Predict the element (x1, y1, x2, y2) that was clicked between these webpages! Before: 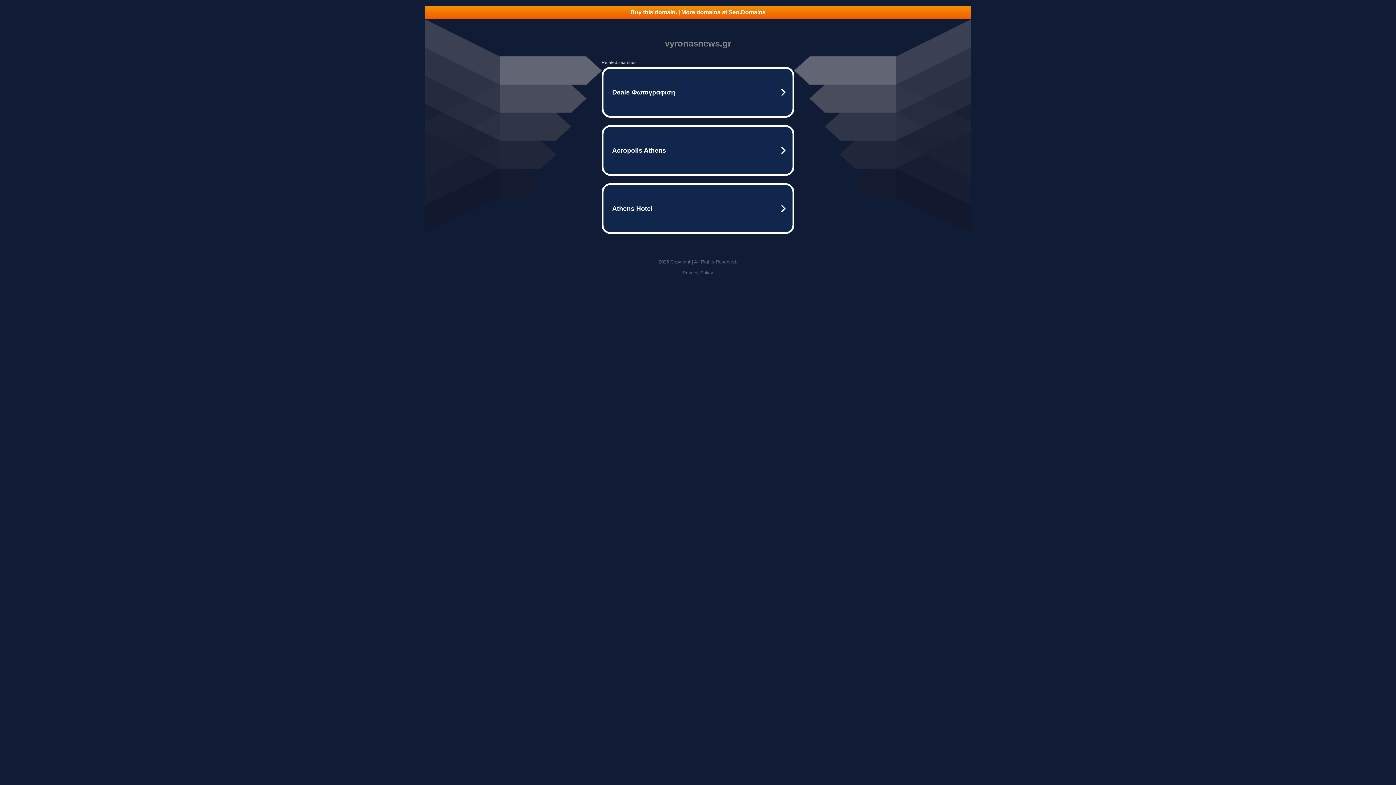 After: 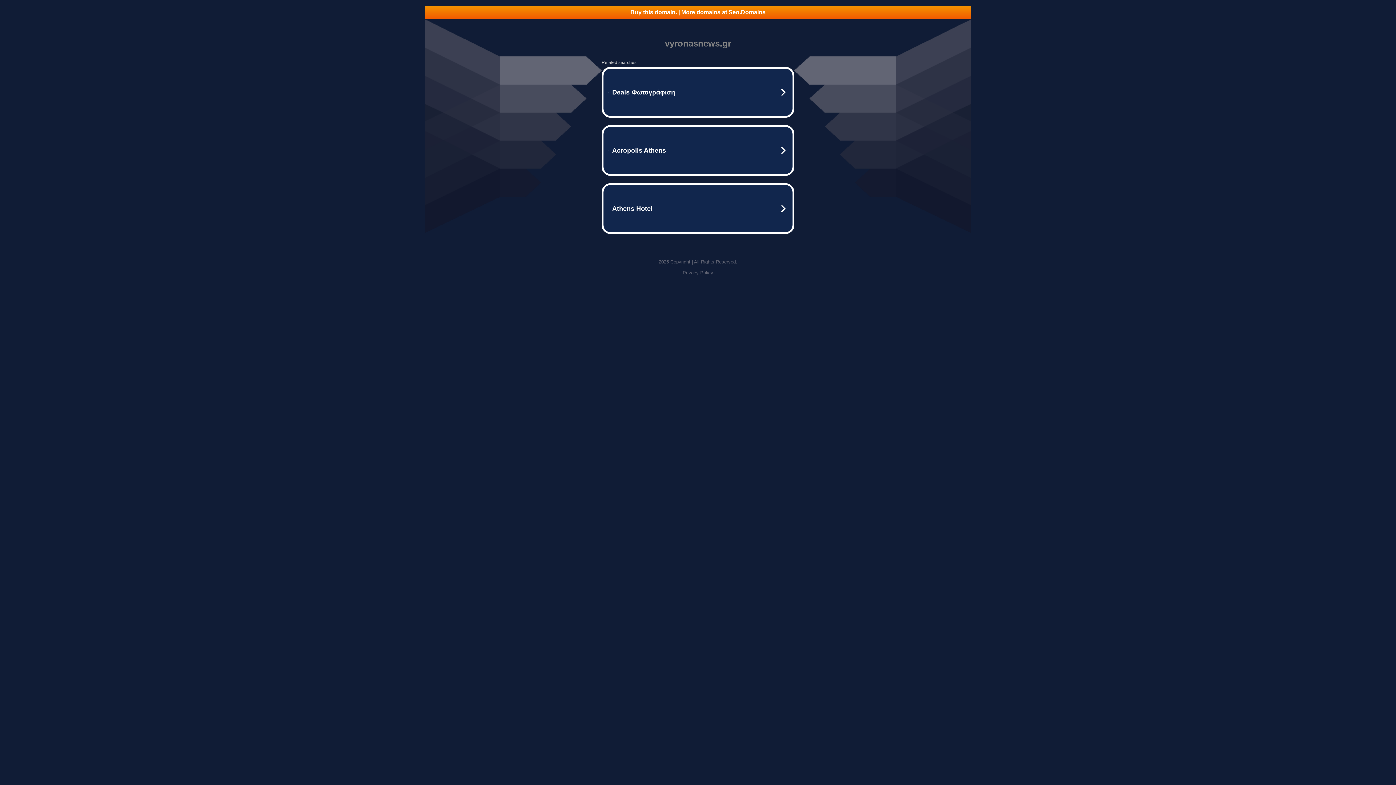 Action: label: Buy this domain. | More domains at Seo.Domains bbox: (425, 5, 970, 18)